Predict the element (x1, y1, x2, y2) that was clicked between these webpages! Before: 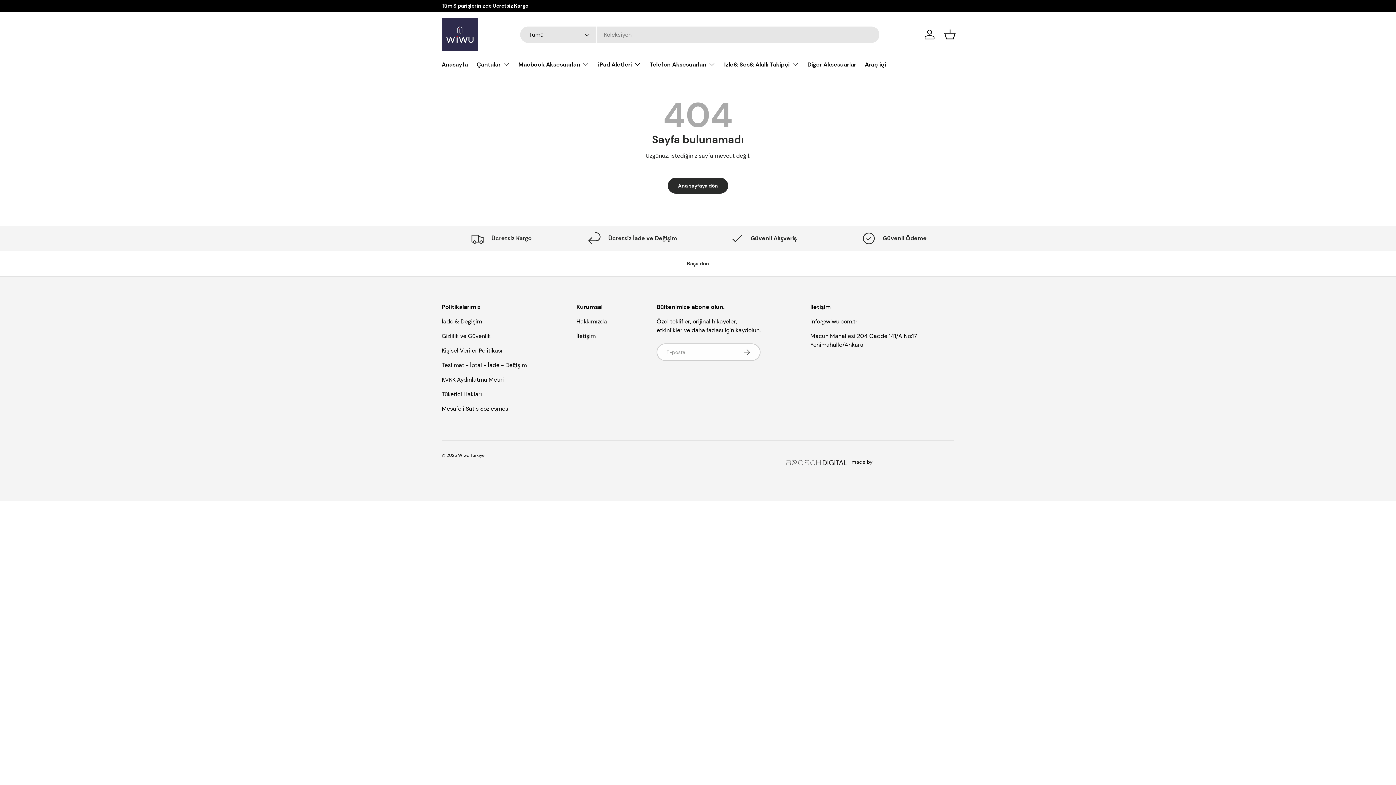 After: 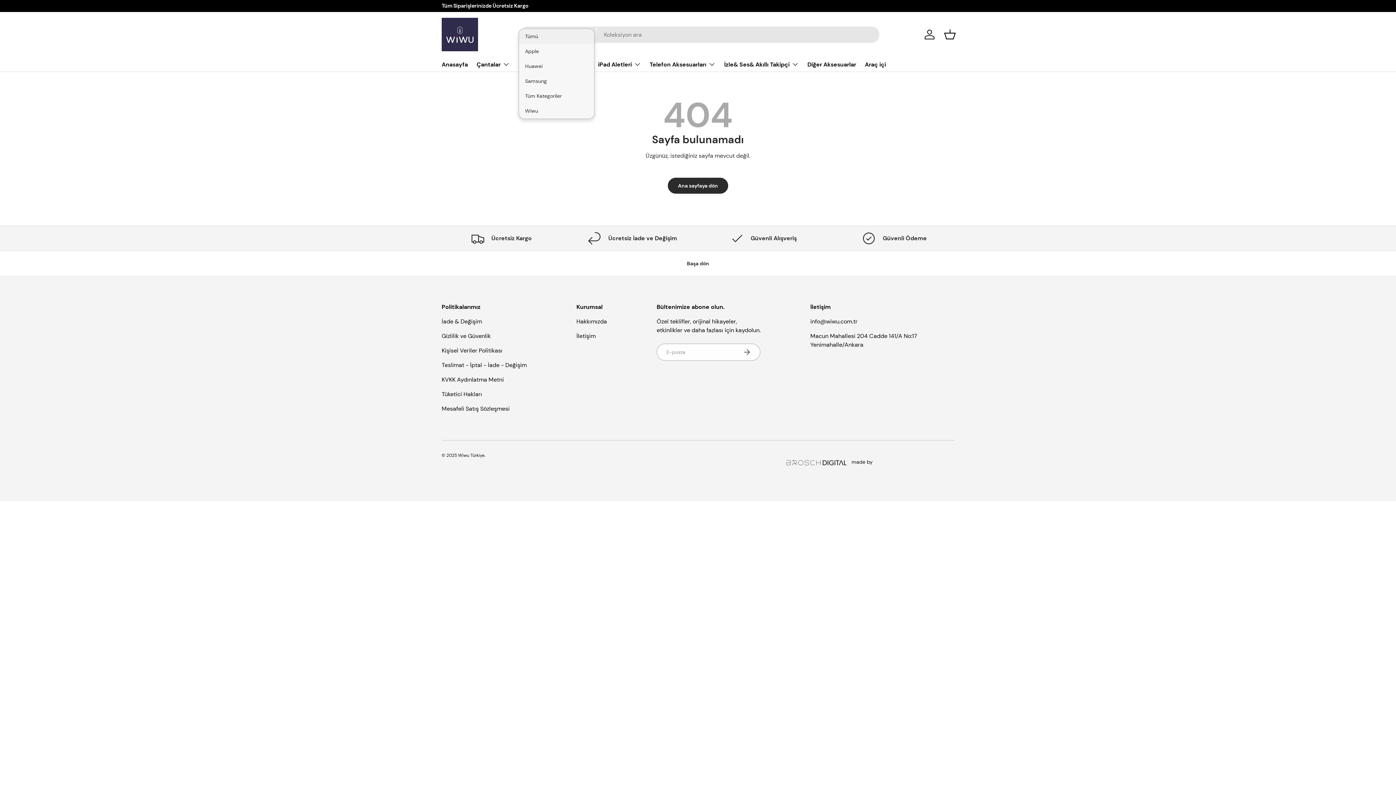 Action: bbox: (520, 26, 596, 42) label: Tümü